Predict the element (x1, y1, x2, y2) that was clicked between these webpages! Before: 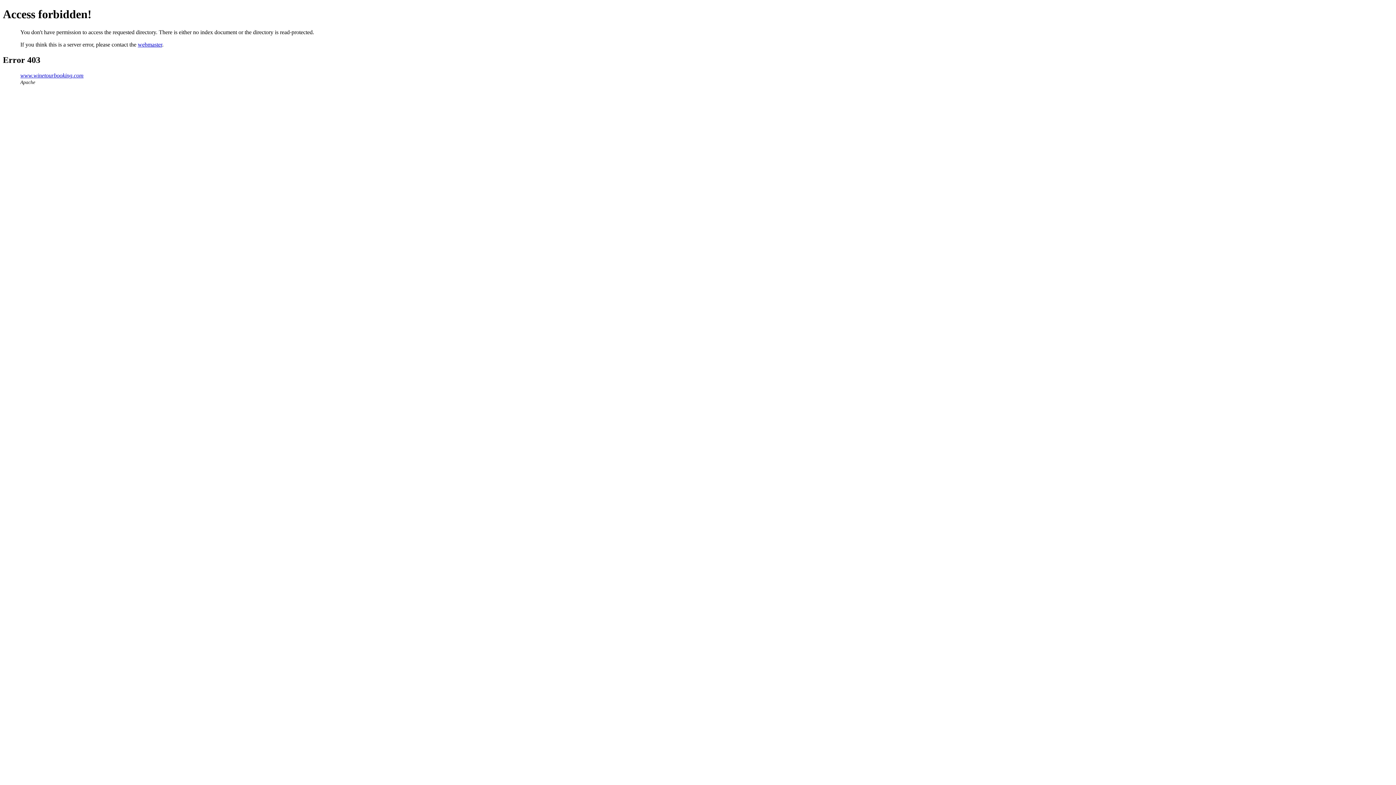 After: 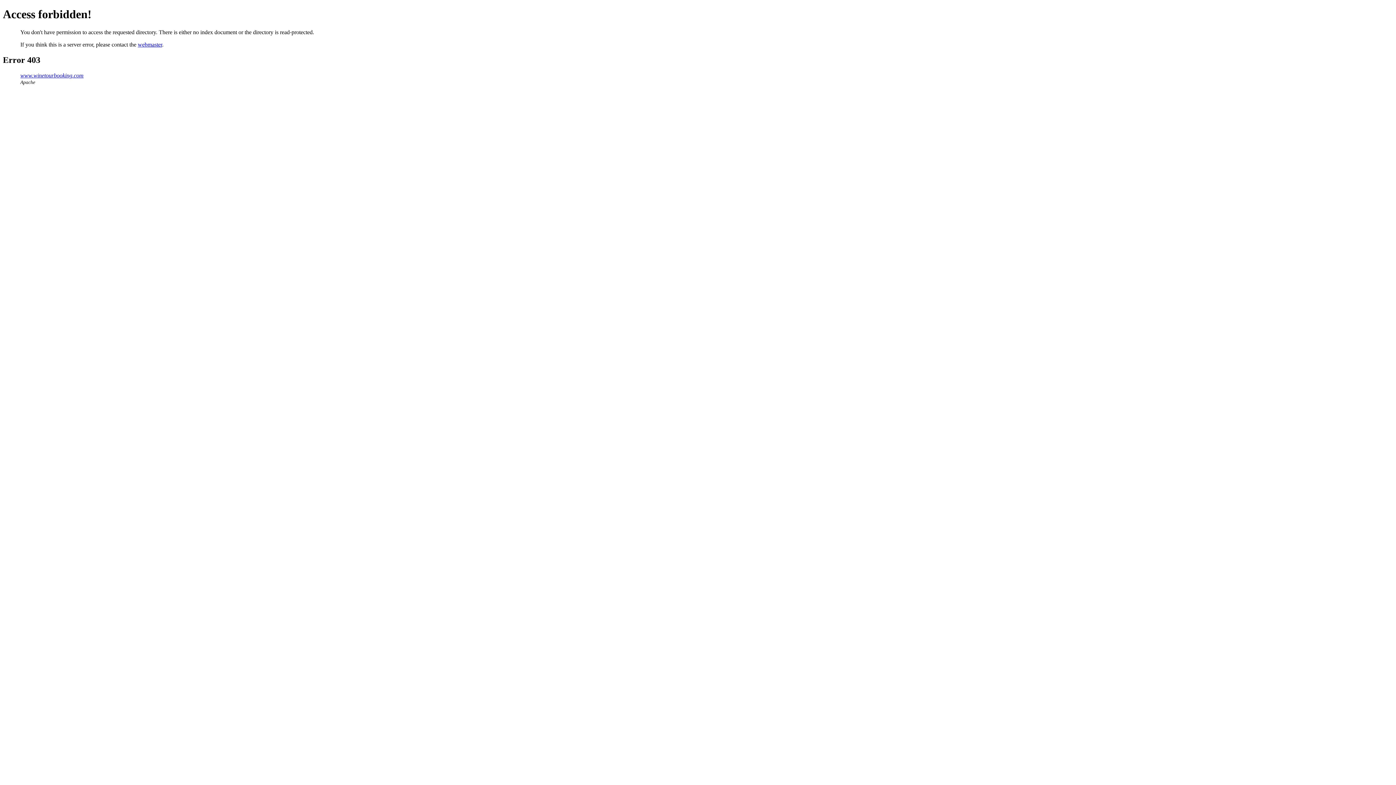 Action: bbox: (137, 41, 162, 47) label: webmaster